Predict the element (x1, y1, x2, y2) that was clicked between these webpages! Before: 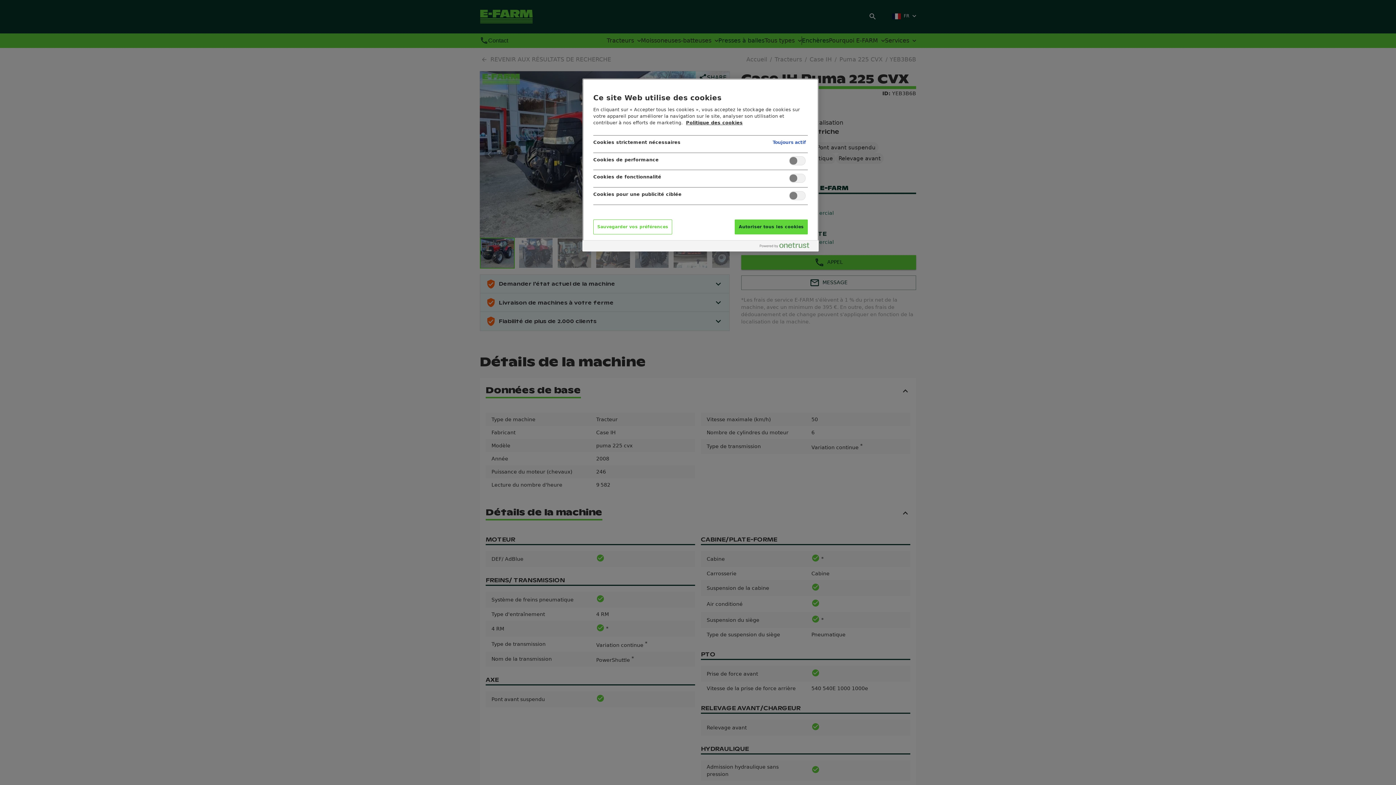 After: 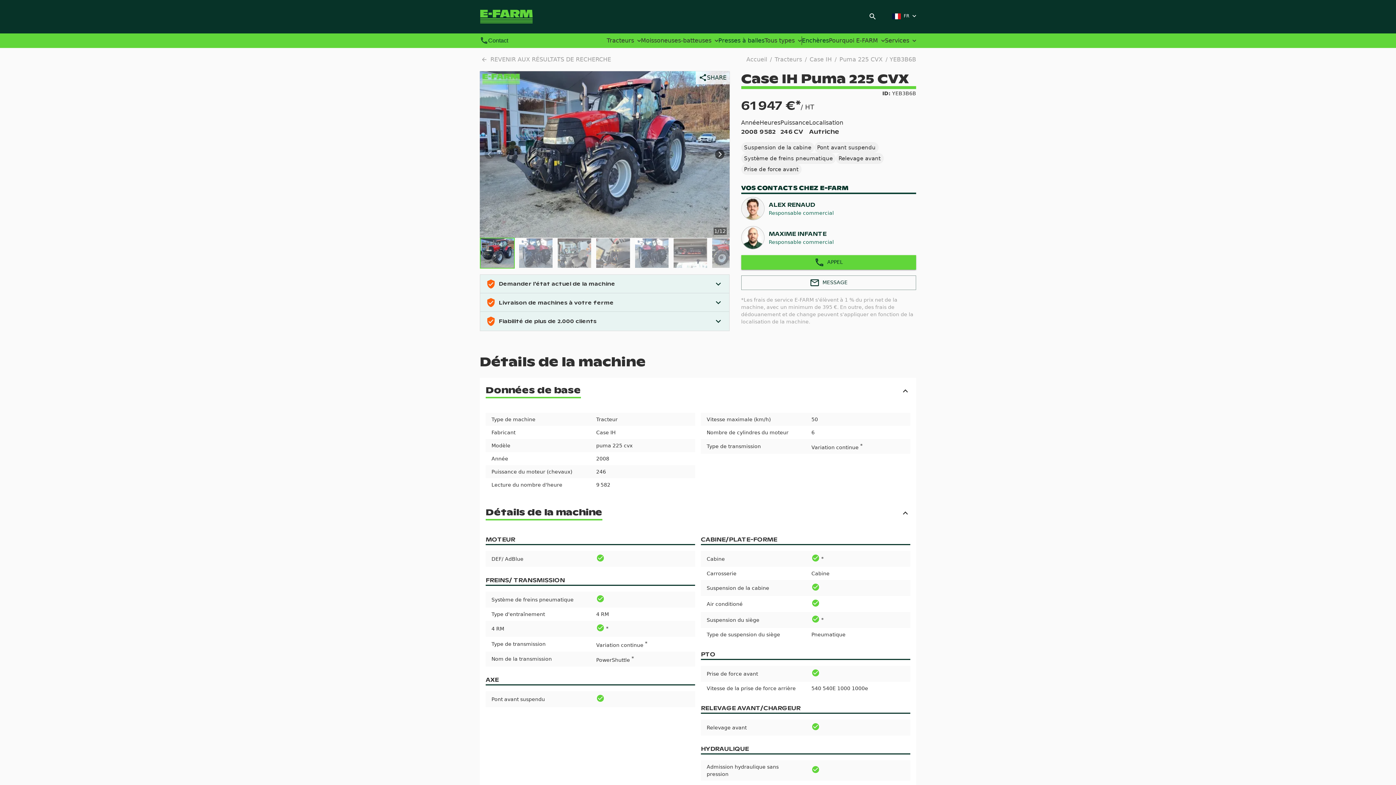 Action: bbox: (593, 219, 672, 234) label: Sauvegarder vos préférences